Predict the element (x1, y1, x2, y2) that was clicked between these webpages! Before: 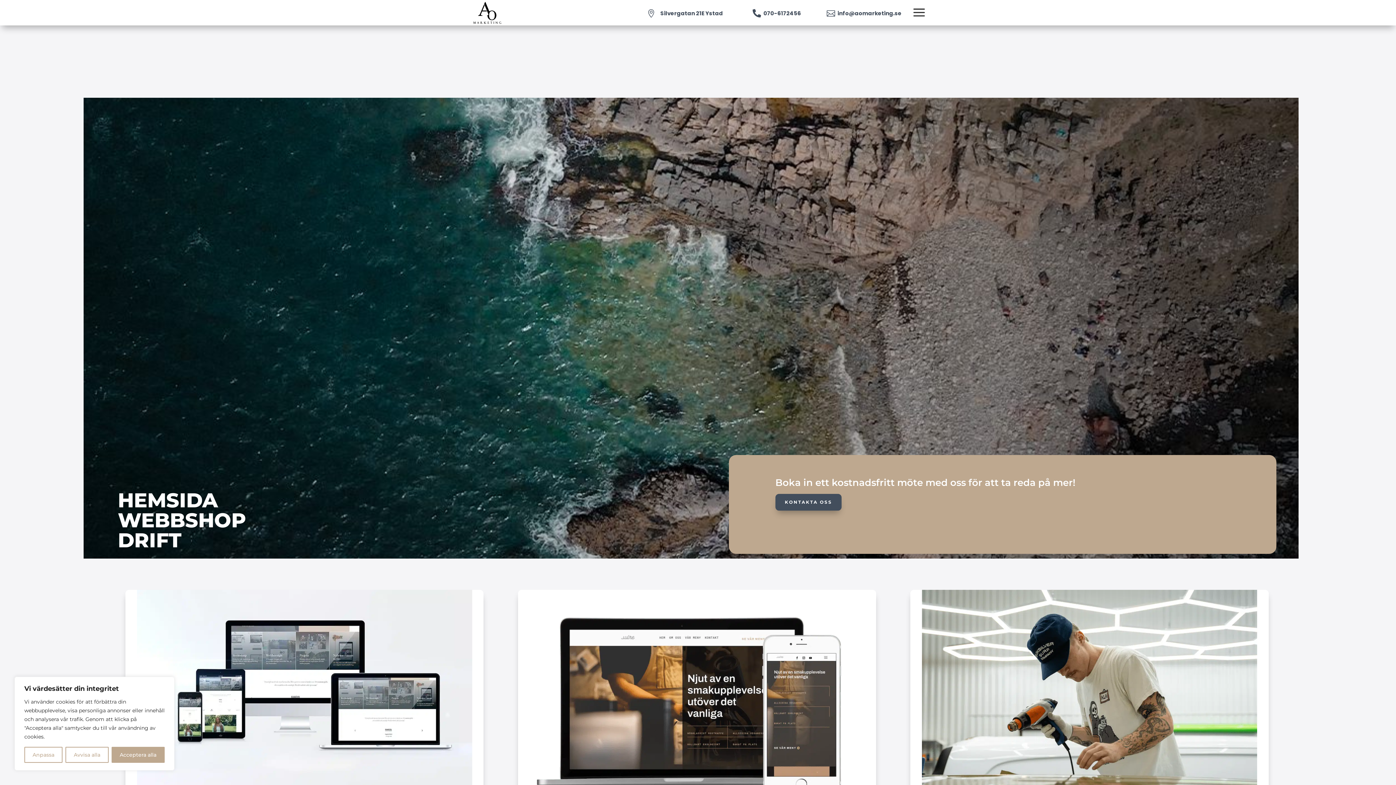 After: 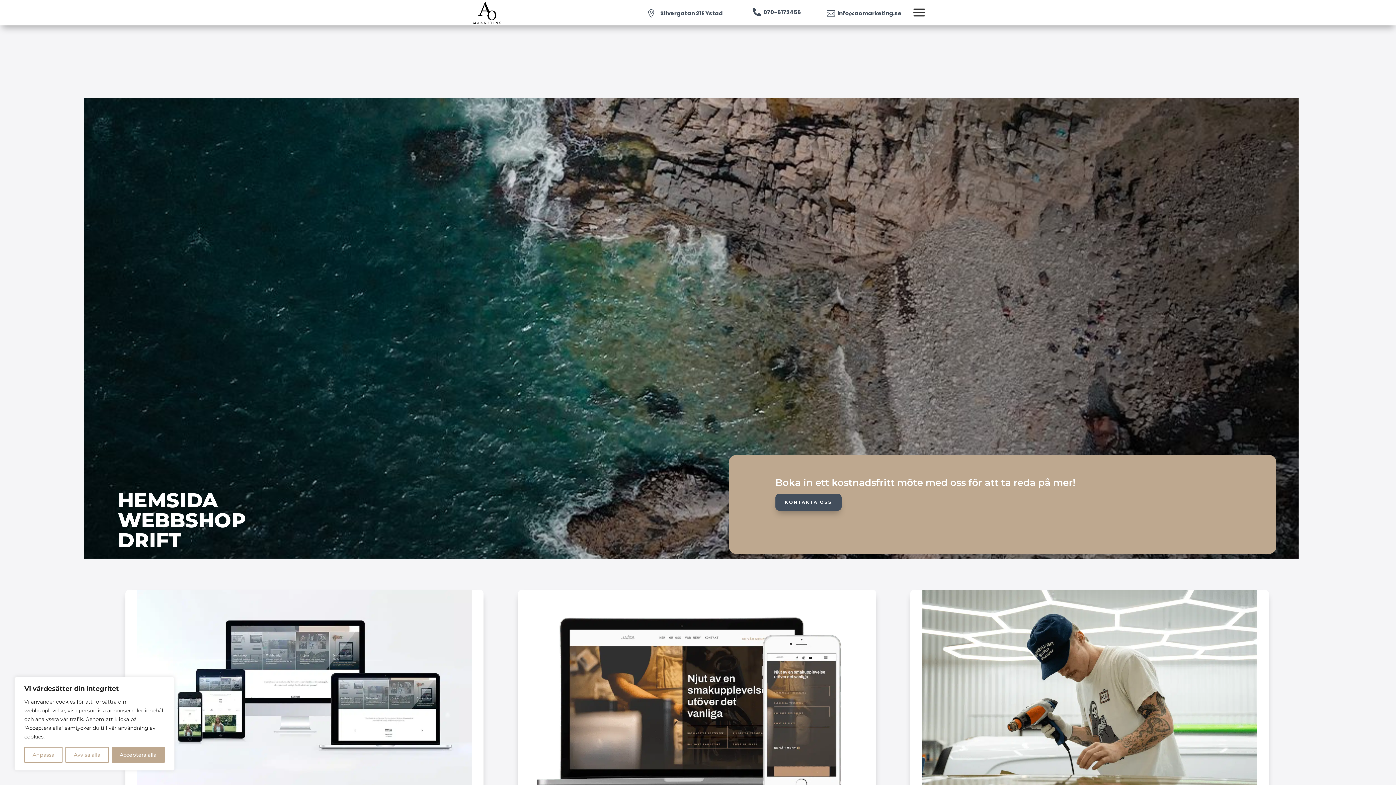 Action: bbox: (747, 3, 806, 22) label: 
070-6172456